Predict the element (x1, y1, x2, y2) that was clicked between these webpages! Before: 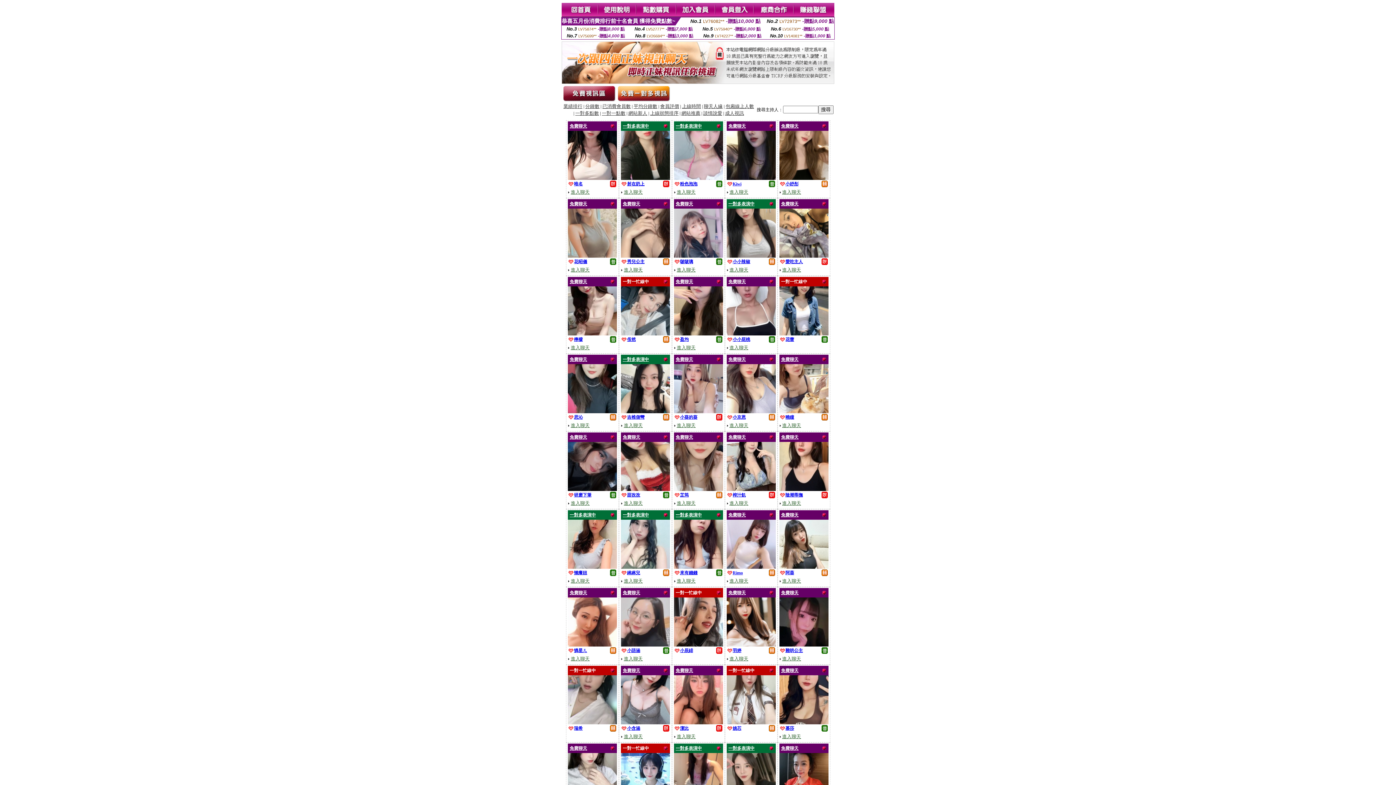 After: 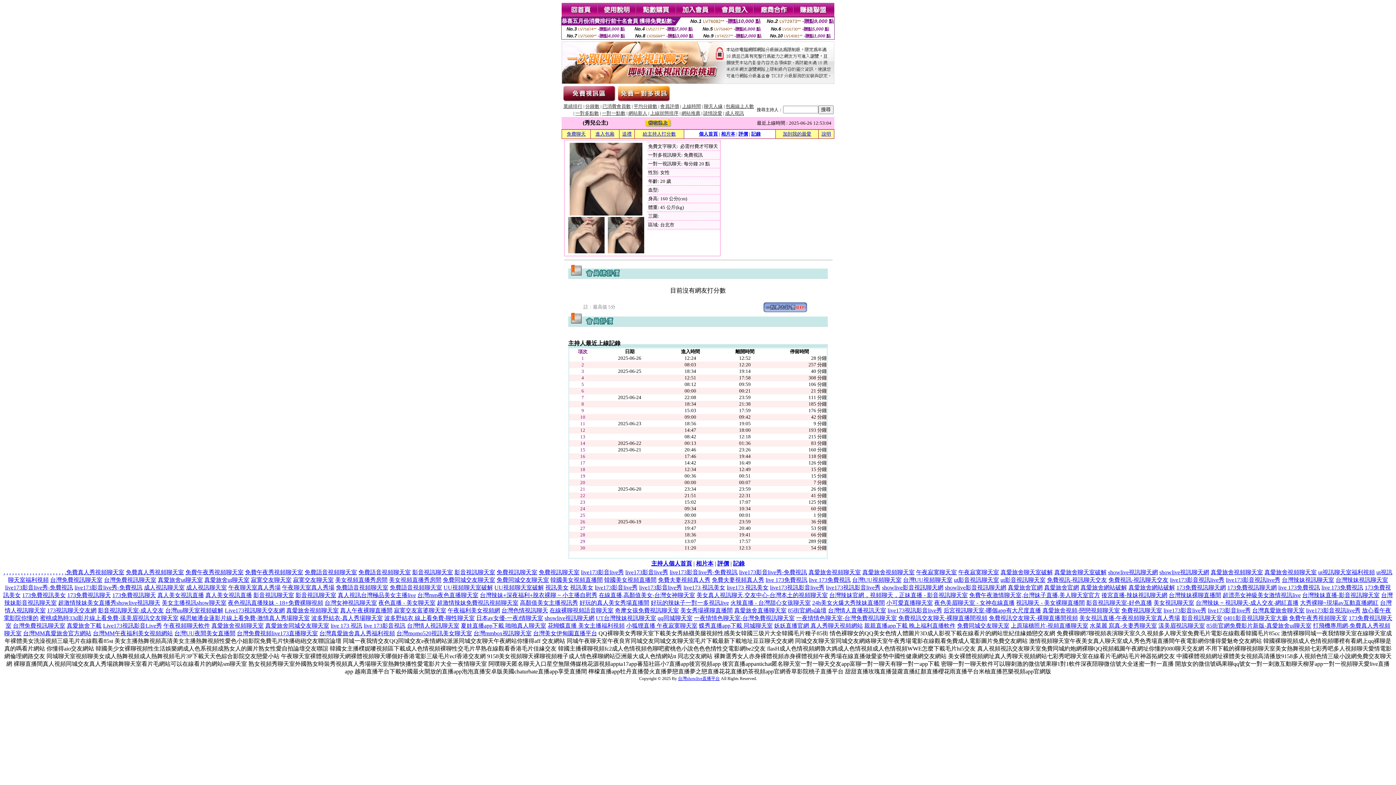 Action: bbox: (627, 258, 644, 264) label: 秀兒公主